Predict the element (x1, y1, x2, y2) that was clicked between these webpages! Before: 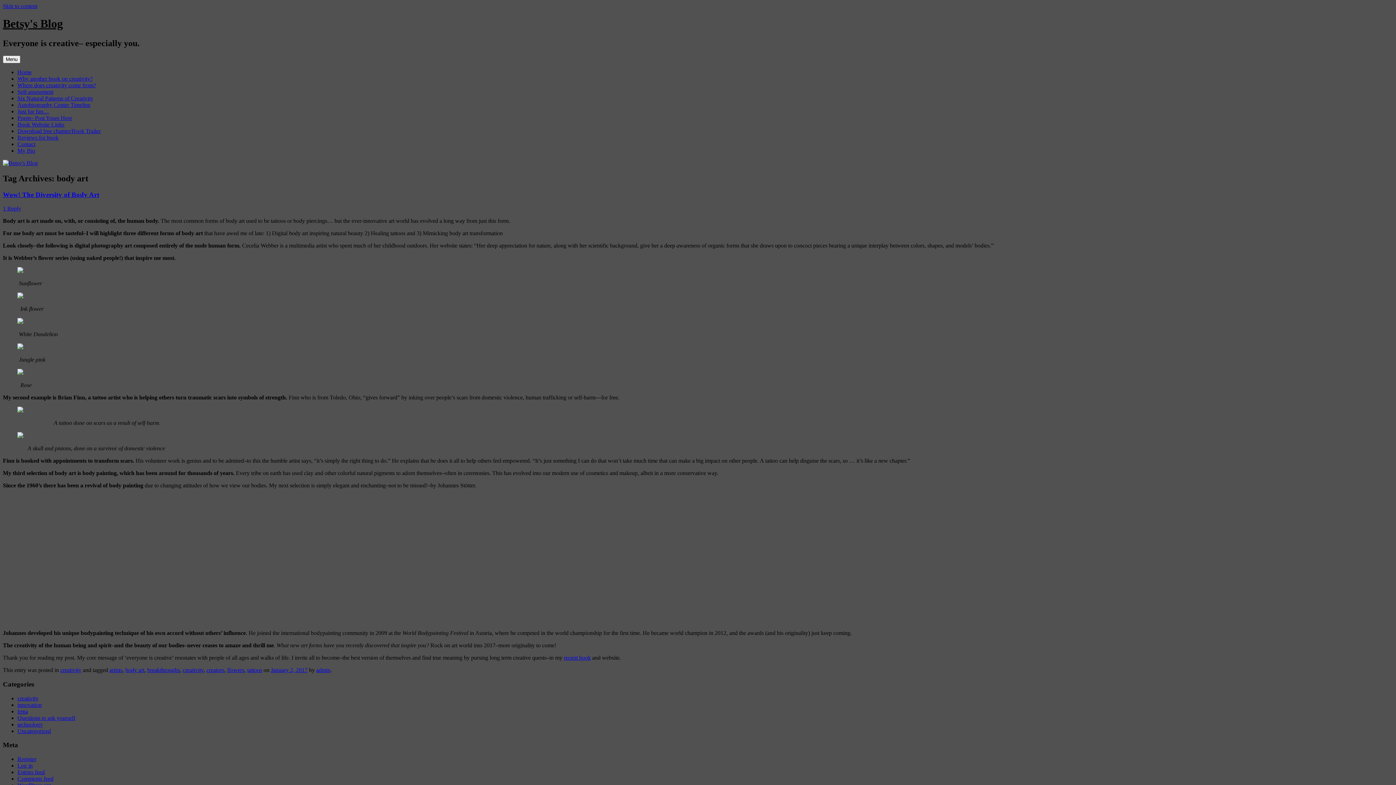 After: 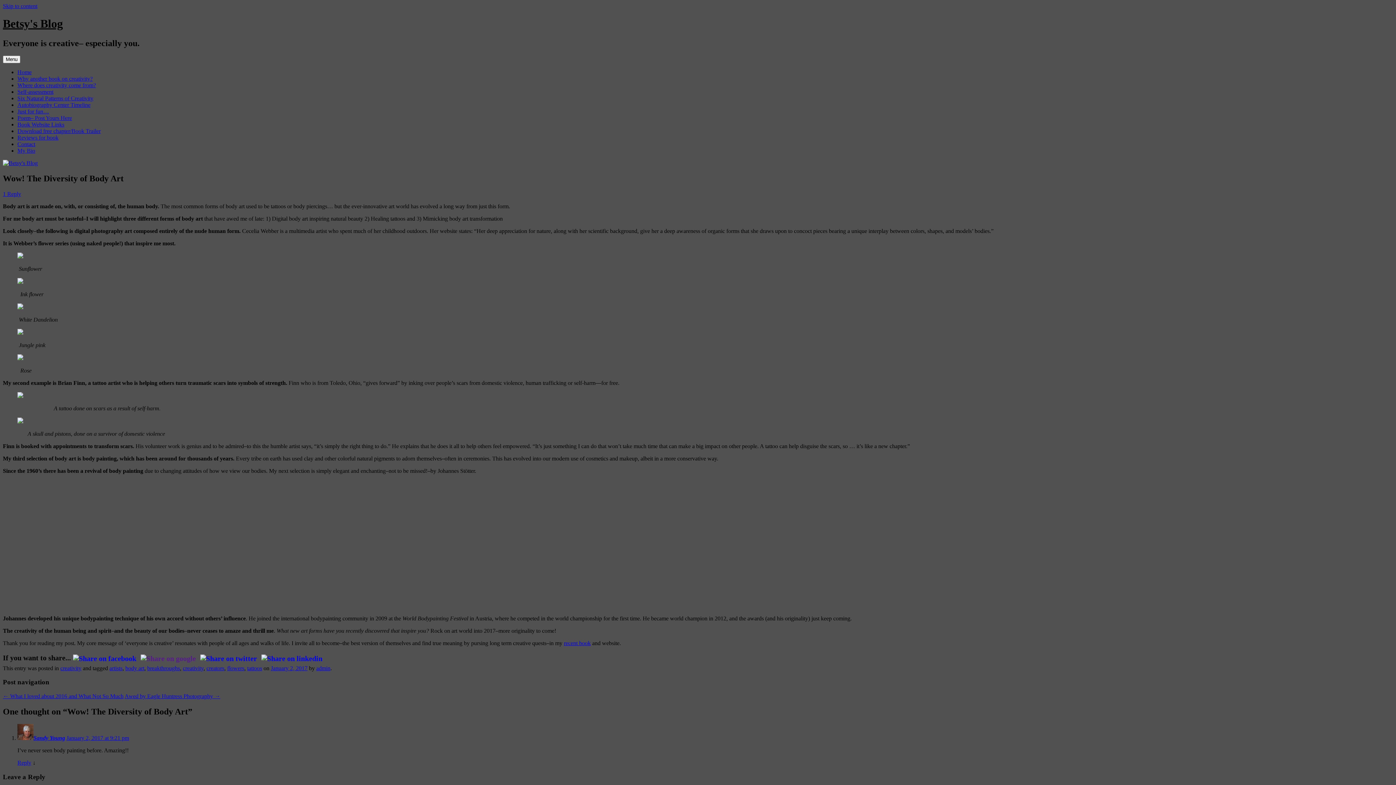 Action: label: January 2, 2017 bbox: (270, 667, 307, 673)